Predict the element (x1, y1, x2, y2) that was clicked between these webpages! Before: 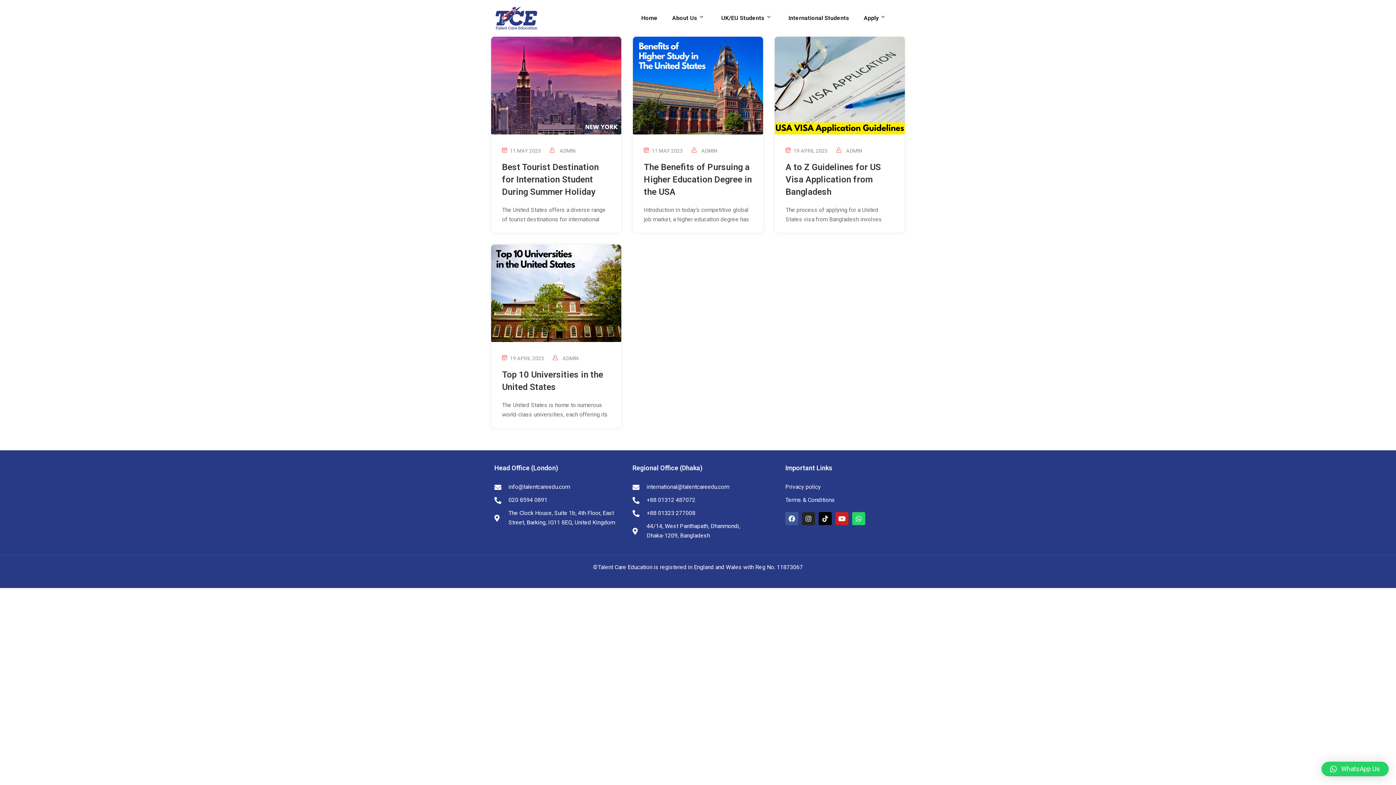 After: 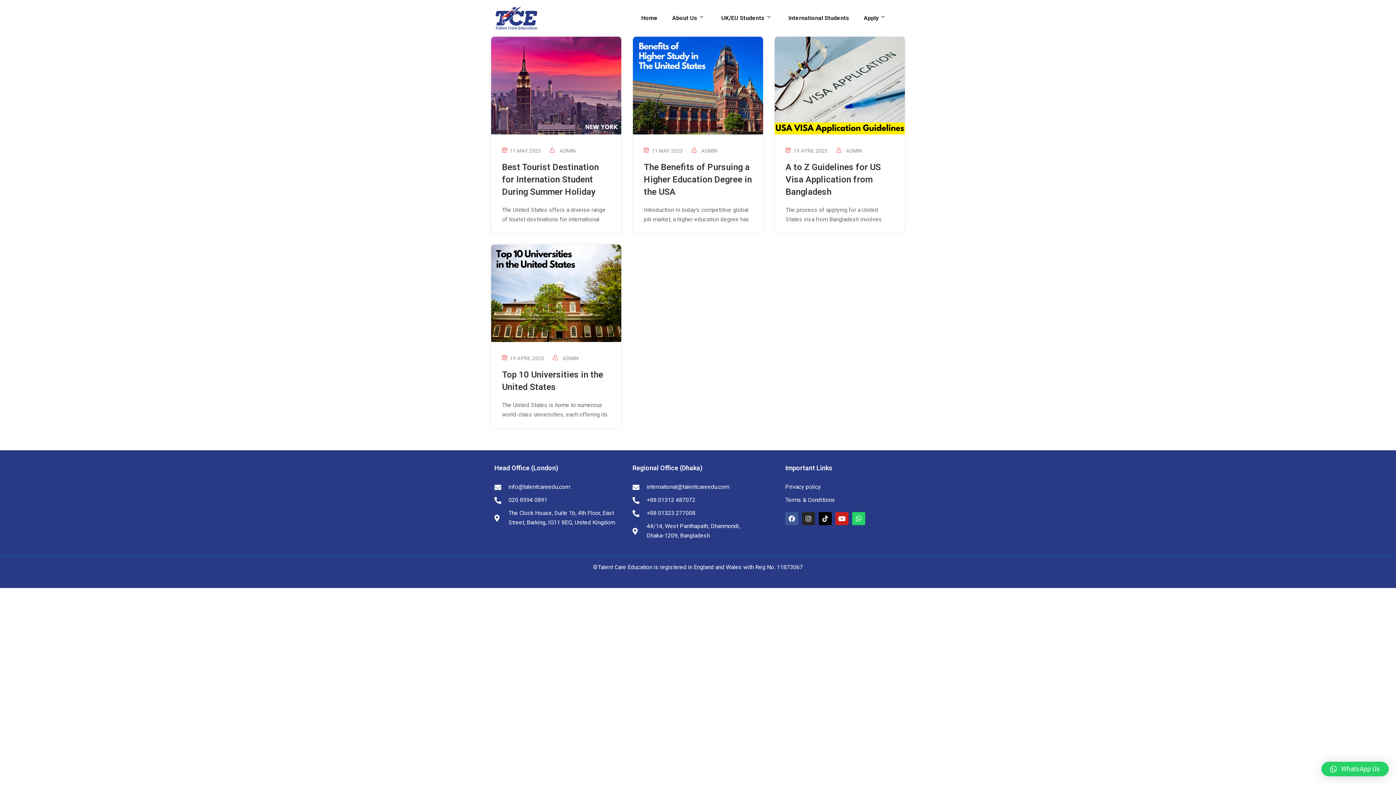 Action: bbox: (632, 508, 763, 518) label: +88 01323 277008